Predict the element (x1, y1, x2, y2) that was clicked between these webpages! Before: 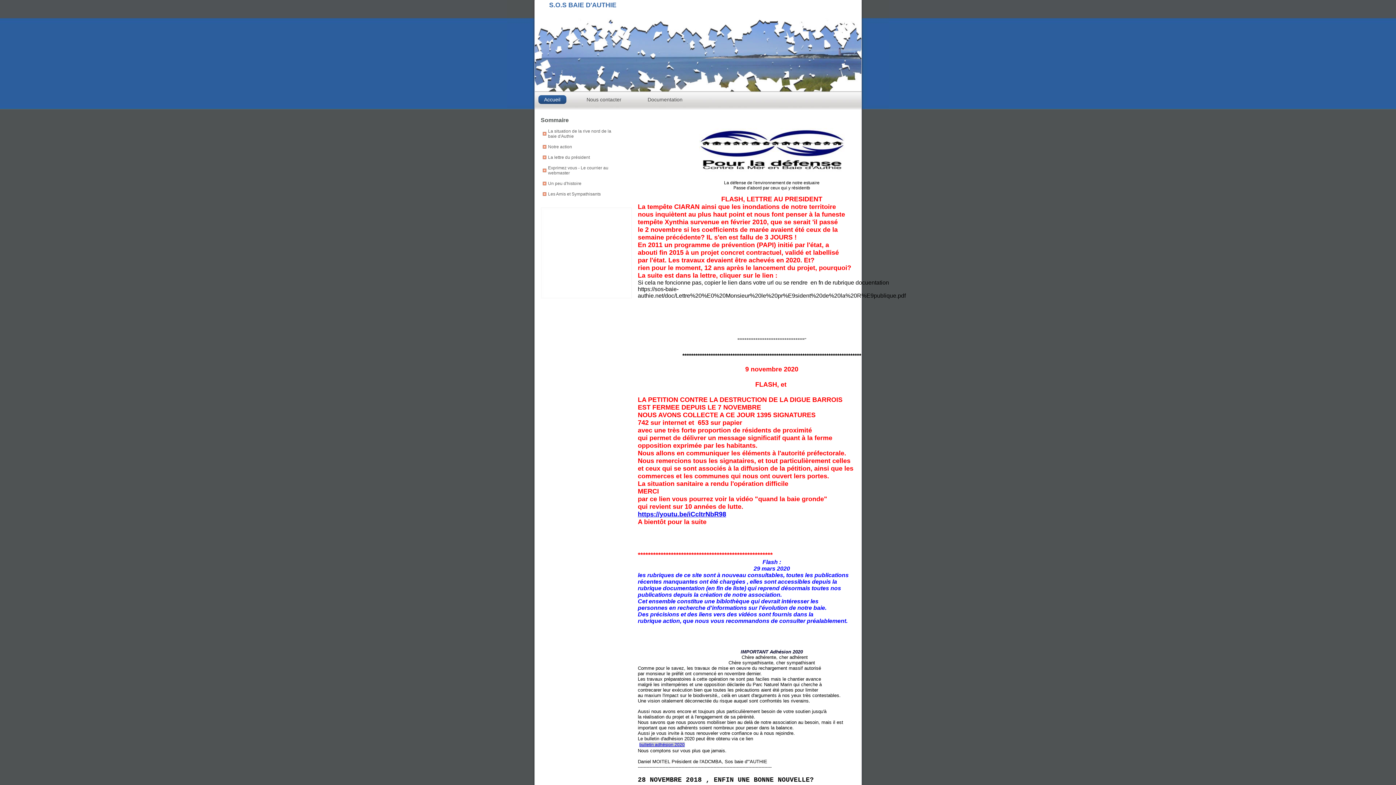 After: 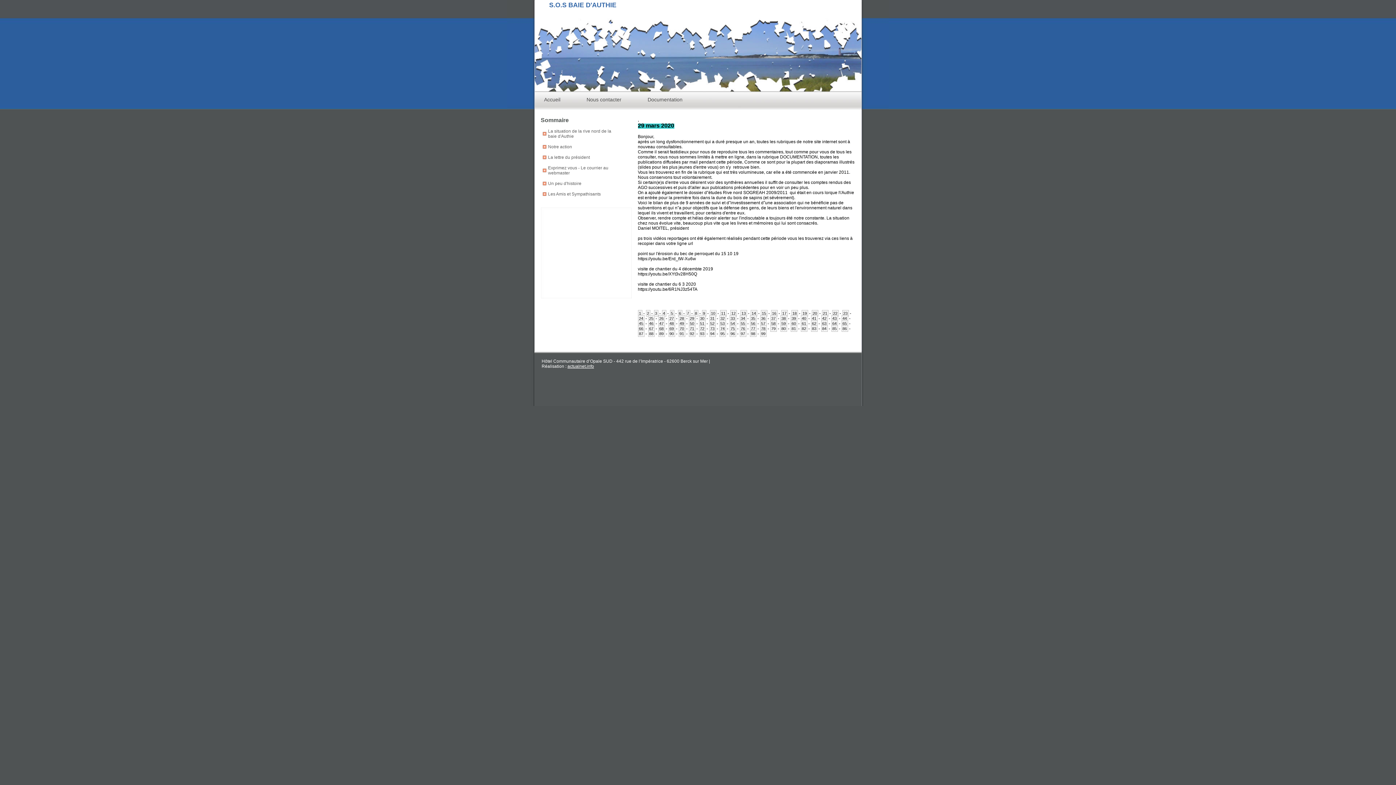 Action: bbox: (548, 144, 572, 149) label: Notre action